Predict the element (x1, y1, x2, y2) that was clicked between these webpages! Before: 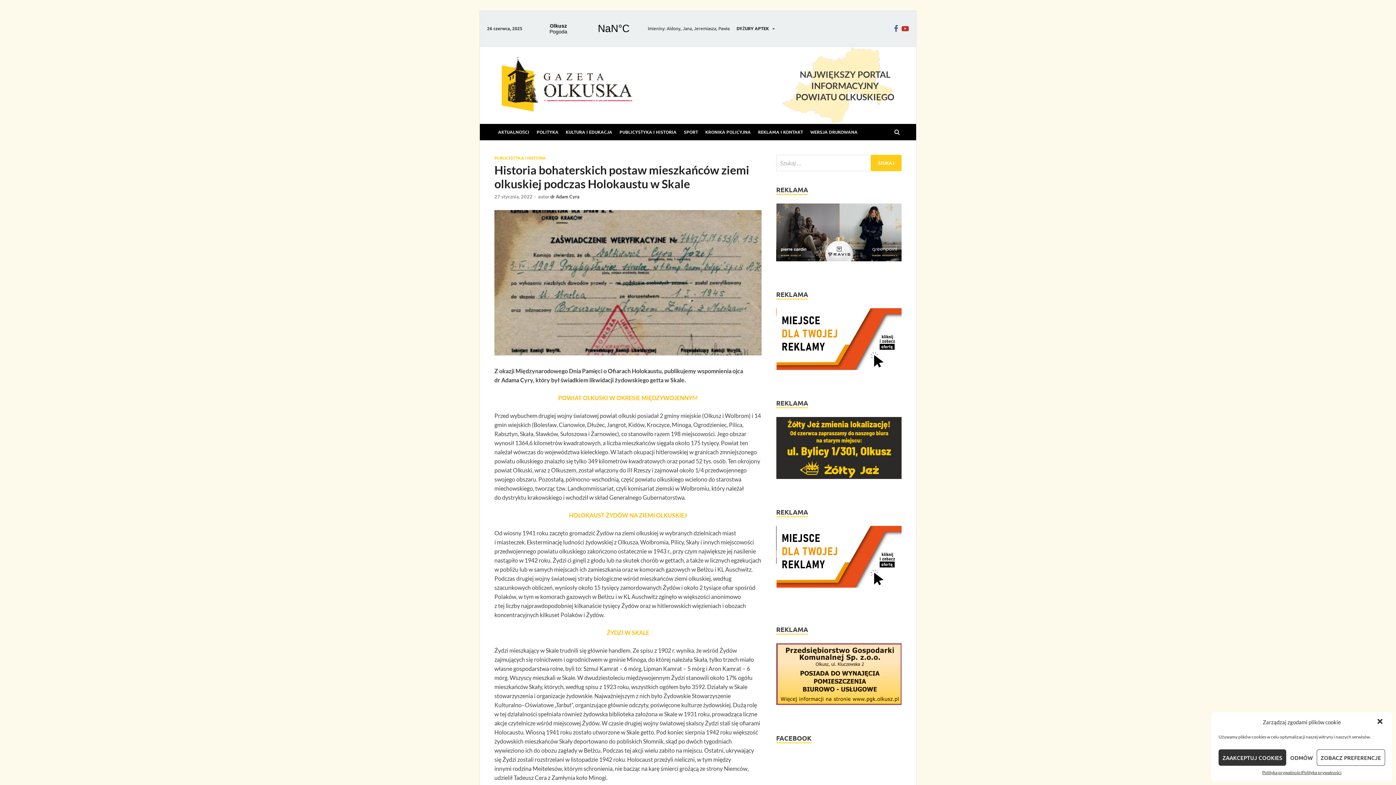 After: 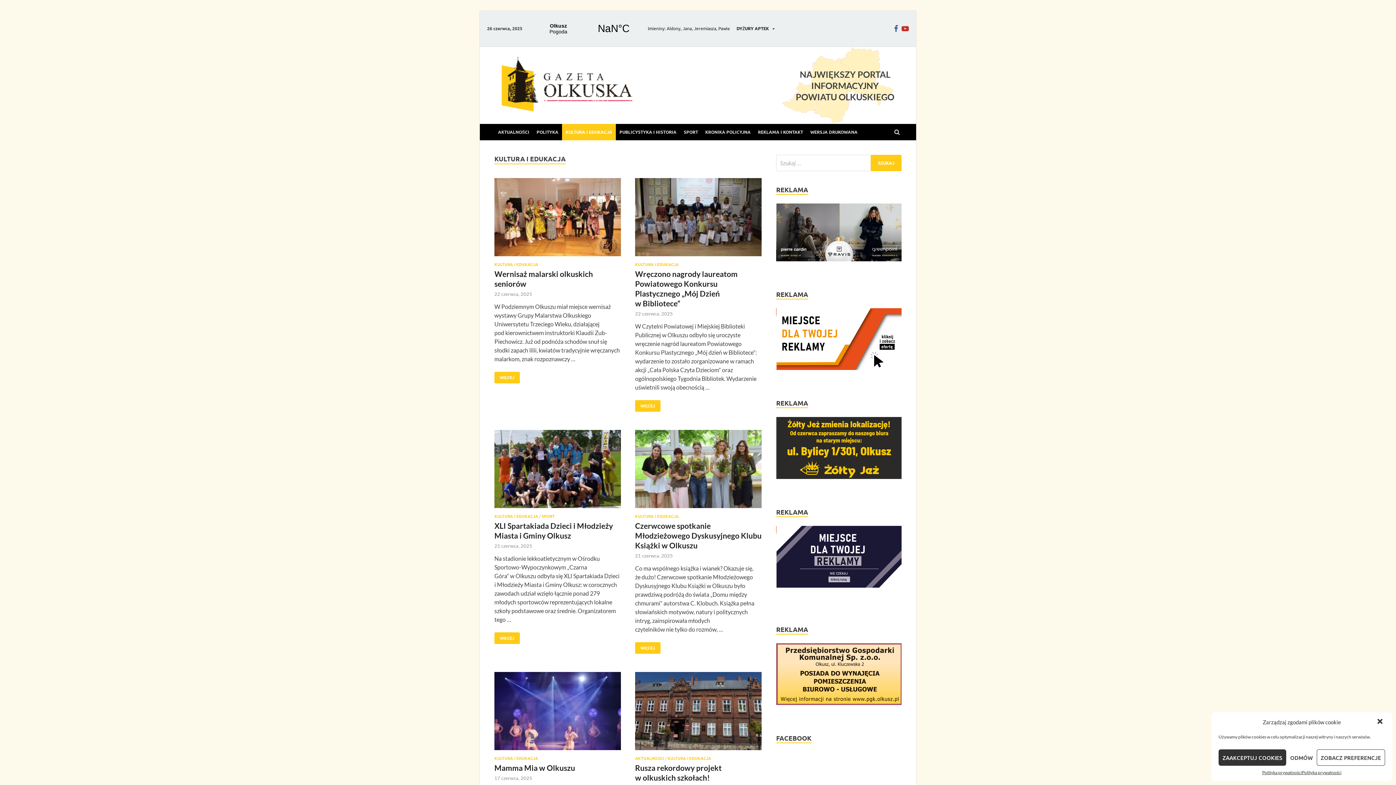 Action: label: KULTURA I EDUKACJA bbox: (562, 142, 616, 159)